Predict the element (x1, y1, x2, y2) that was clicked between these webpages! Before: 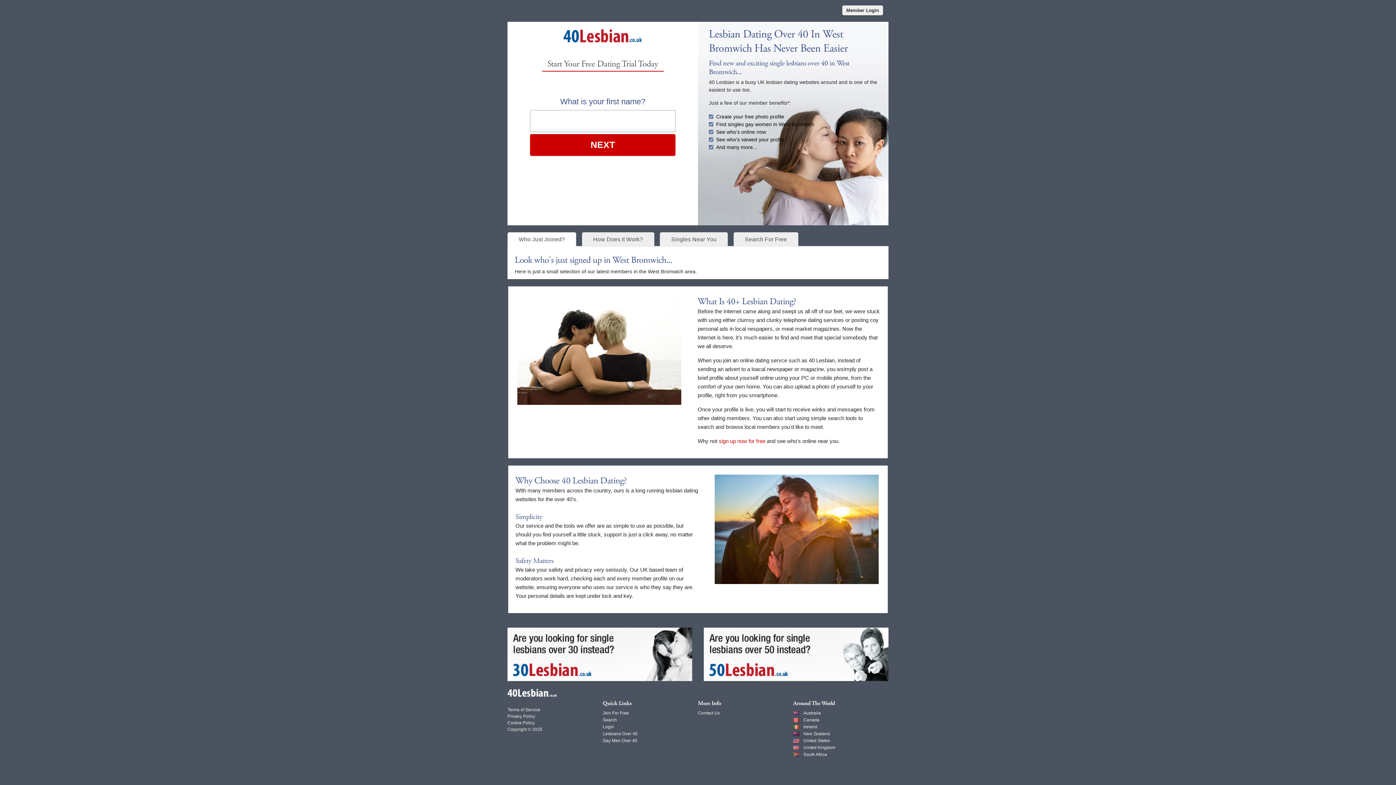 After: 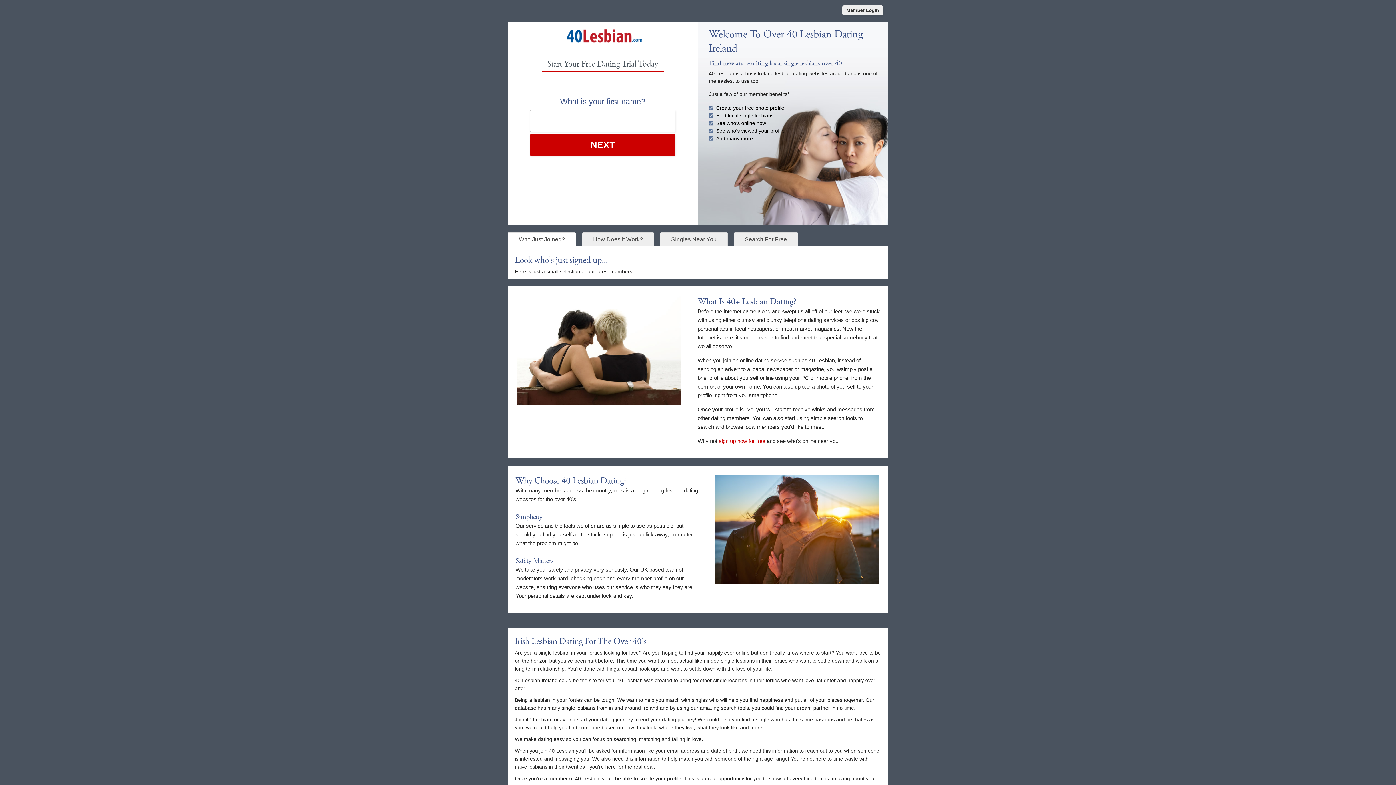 Action: label: Ireland bbox: (803, 724, 817, 729)